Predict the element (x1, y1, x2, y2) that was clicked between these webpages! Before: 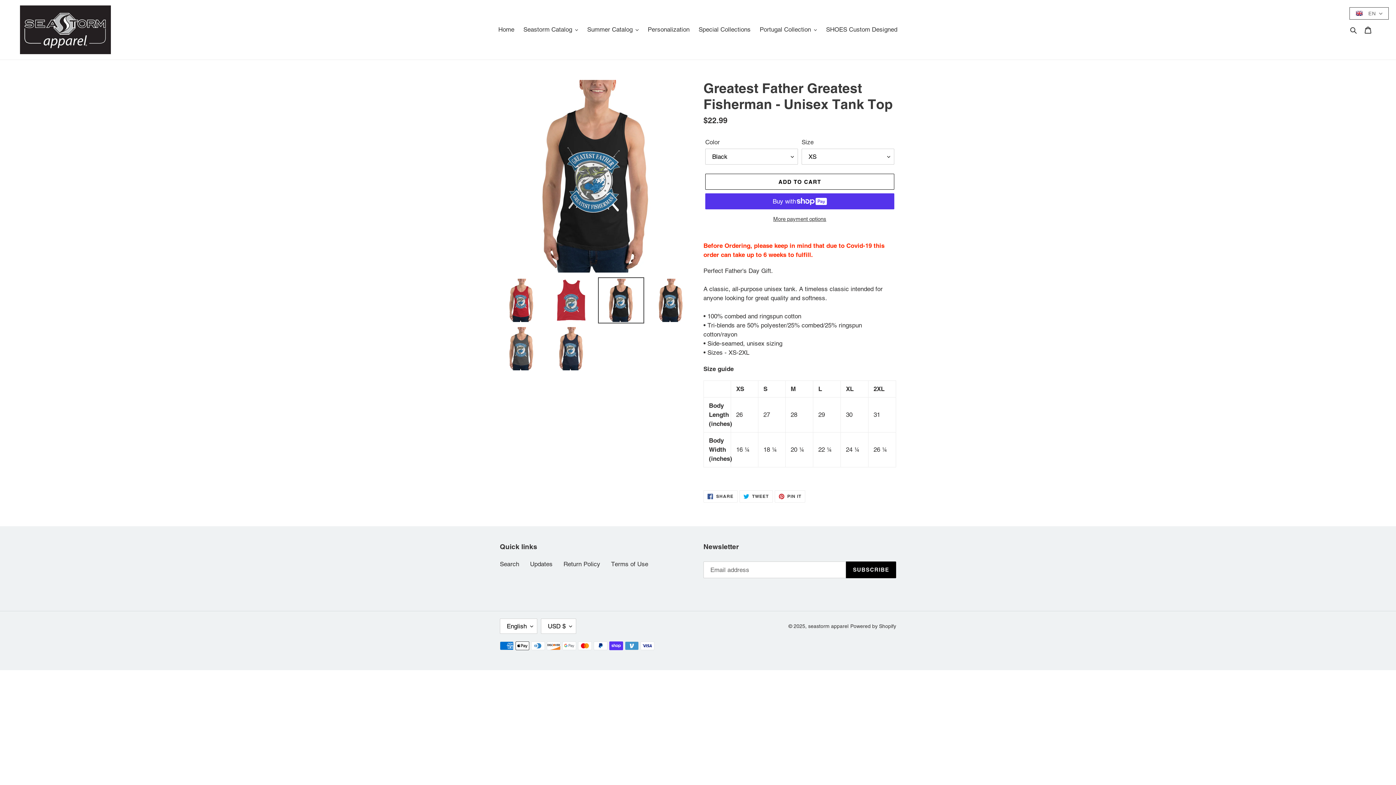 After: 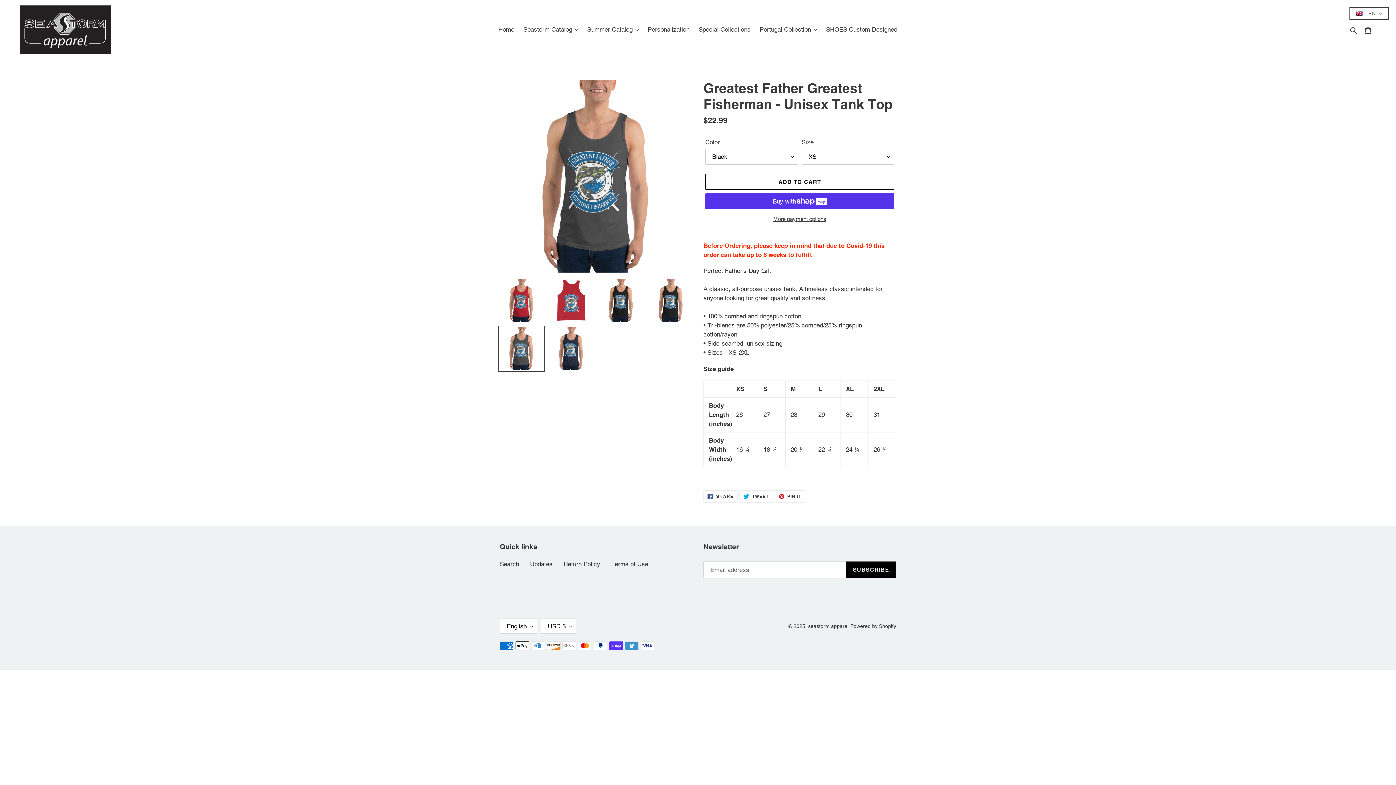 Action: bbox: (498, 325, 544, 372)